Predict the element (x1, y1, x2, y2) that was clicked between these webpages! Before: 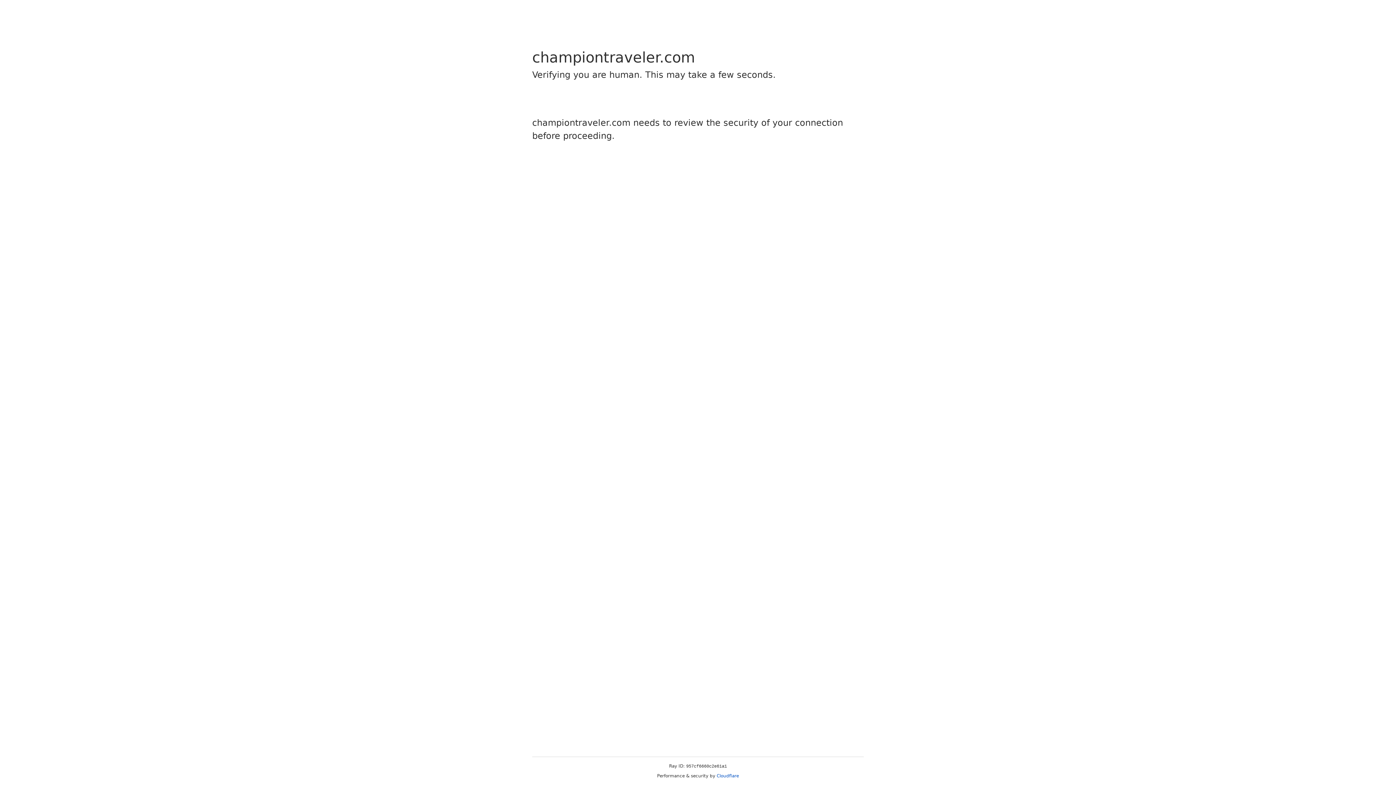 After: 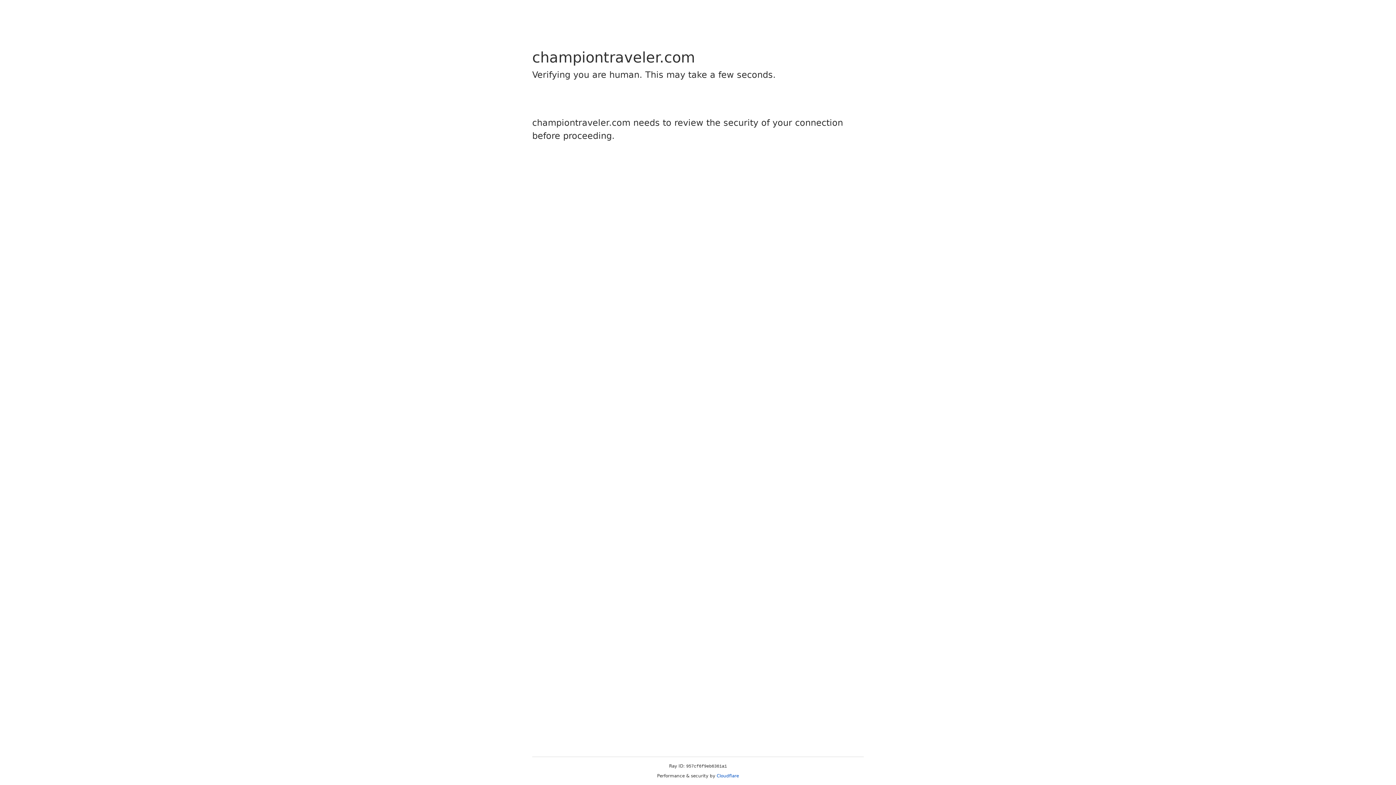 Action: bbox: (716, 773, 739, 778) label: Cloudflare